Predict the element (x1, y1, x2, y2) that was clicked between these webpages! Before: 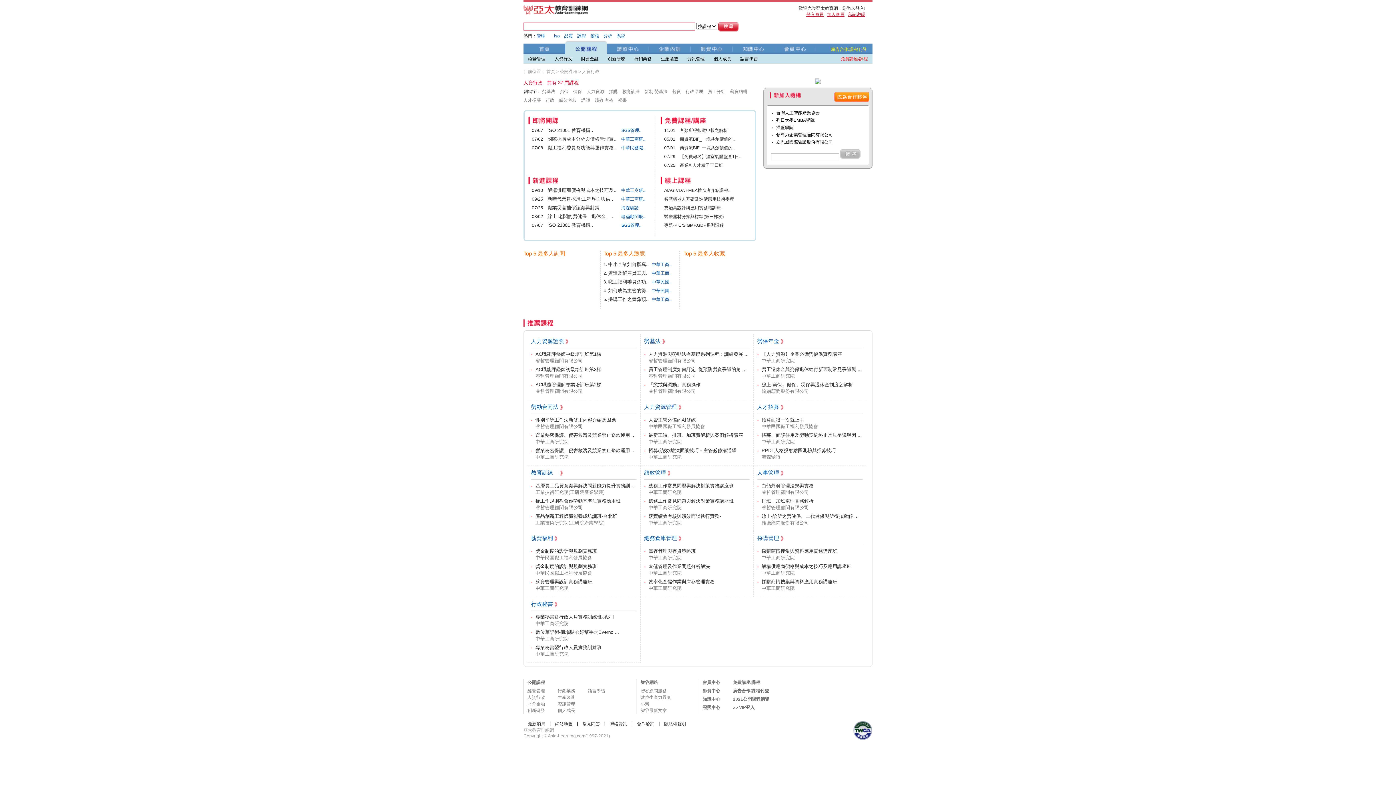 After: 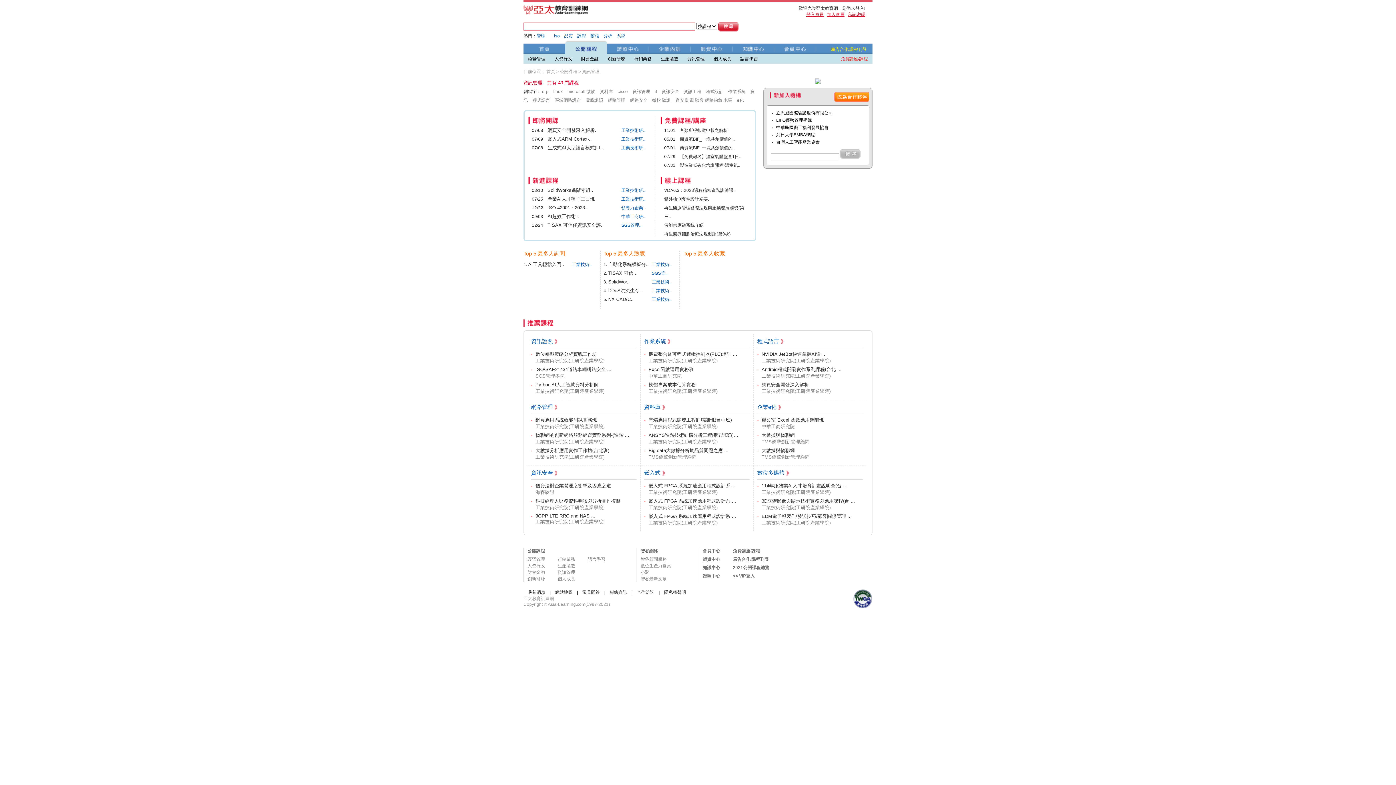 Action: label: 資訊管理 bbox: (687, 56, 704, 61)